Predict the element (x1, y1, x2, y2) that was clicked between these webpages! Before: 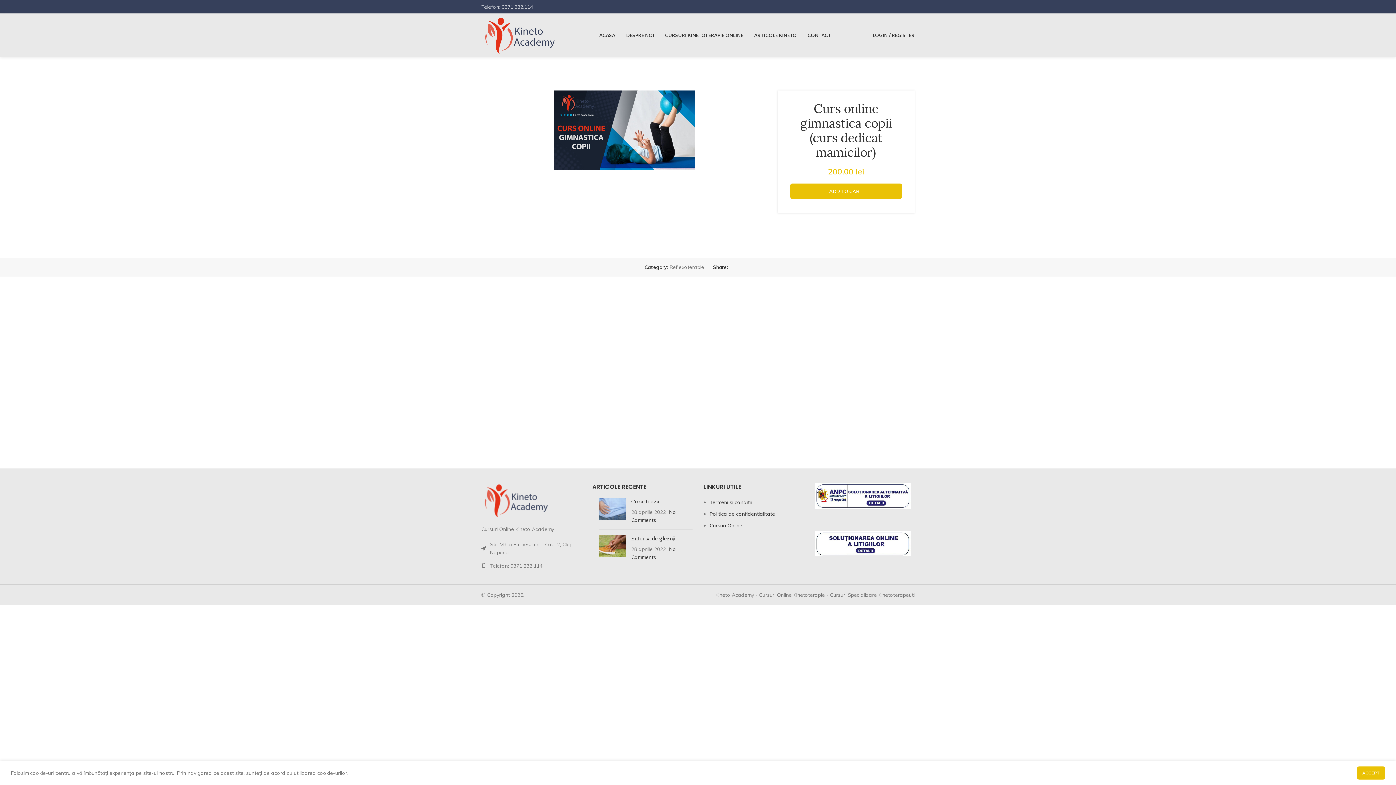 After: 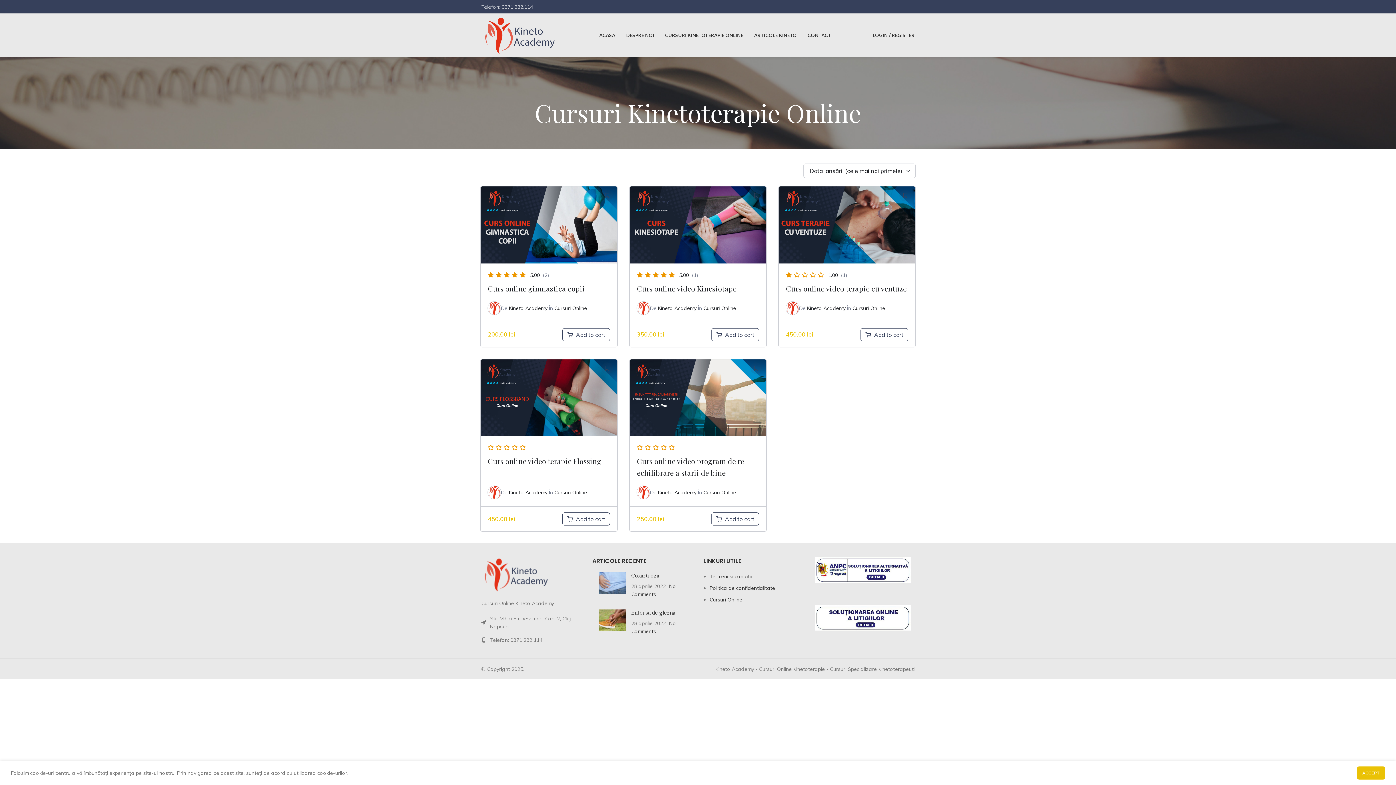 Action: label: CURSURI KINETOTERAPIE ONLINE bbox: (659, 28, 748, 42)